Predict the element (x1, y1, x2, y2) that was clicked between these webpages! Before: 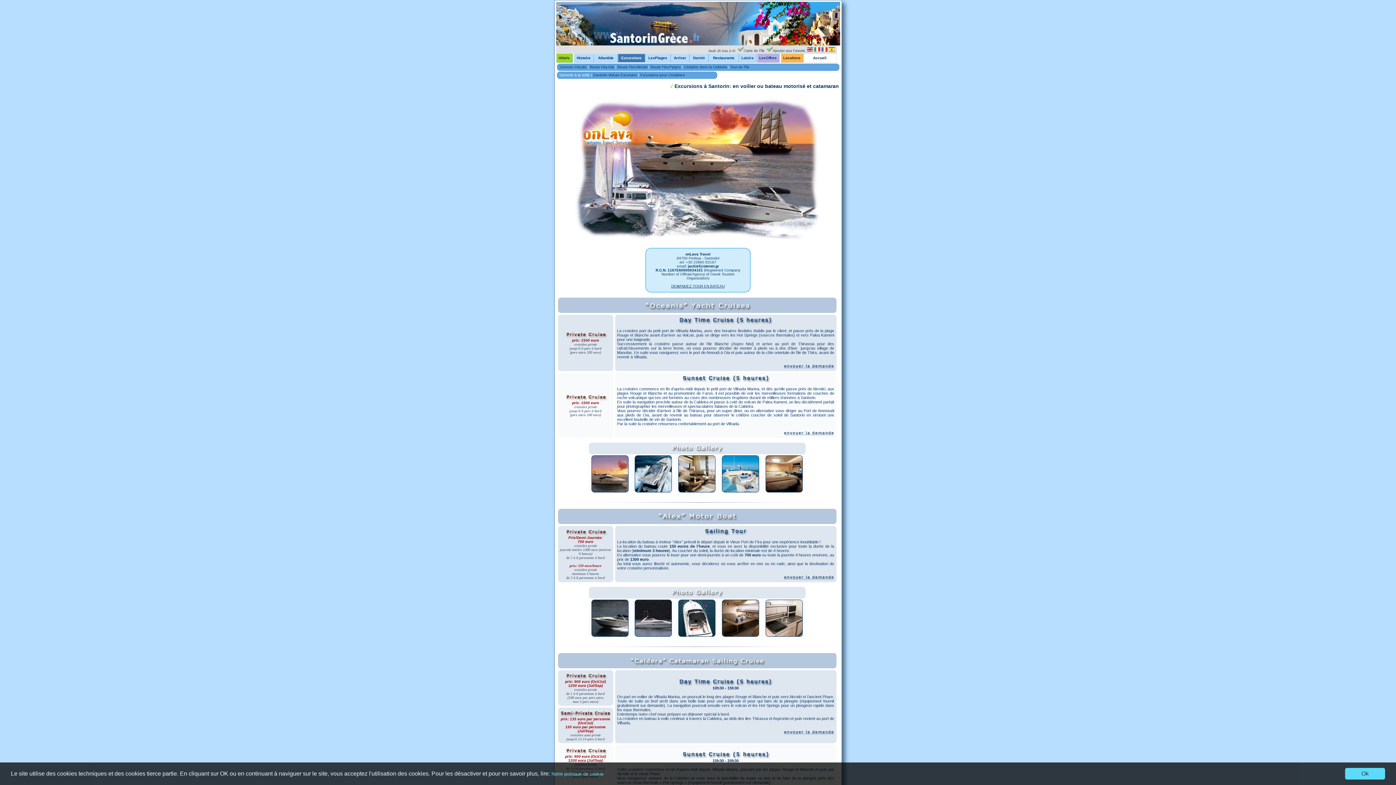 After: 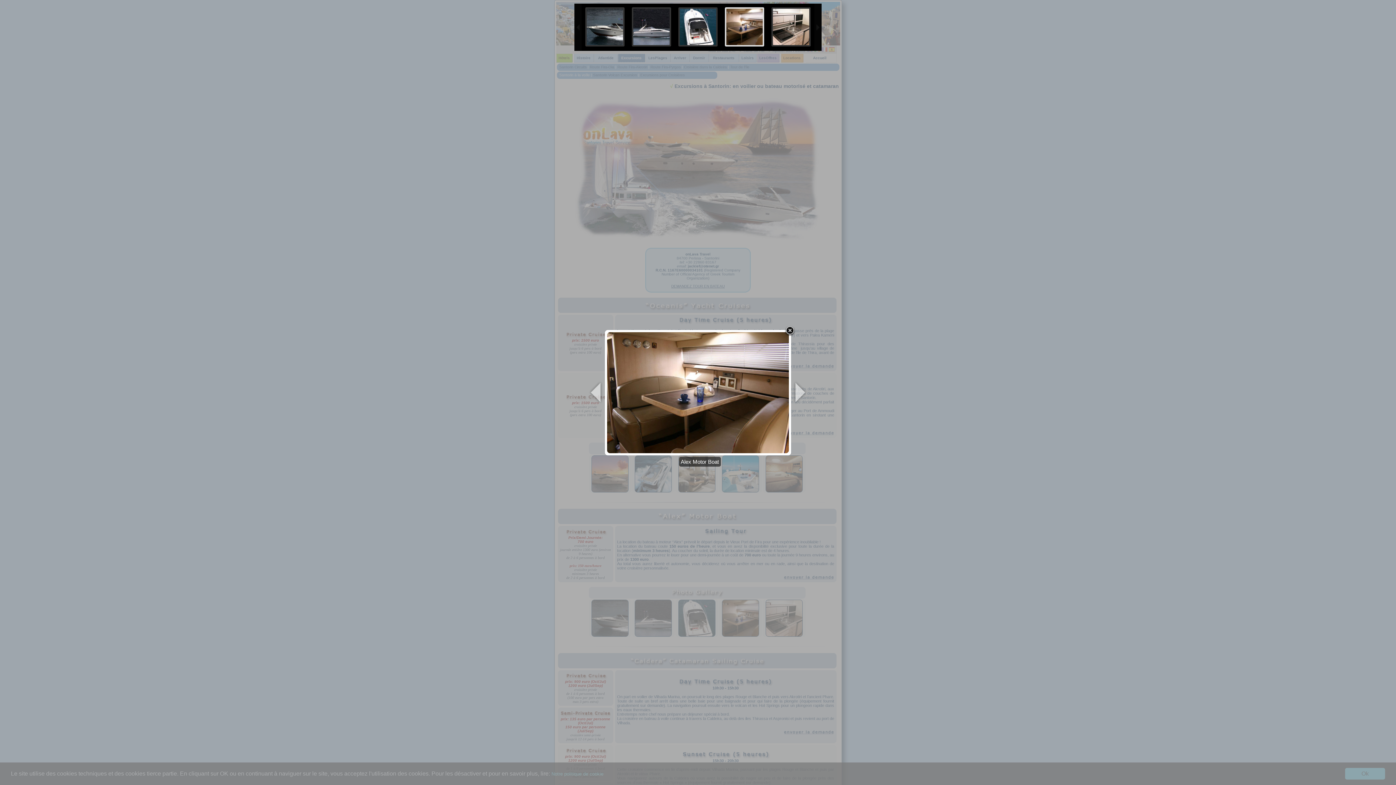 Action: bbox: (722, 633, 759, 637)